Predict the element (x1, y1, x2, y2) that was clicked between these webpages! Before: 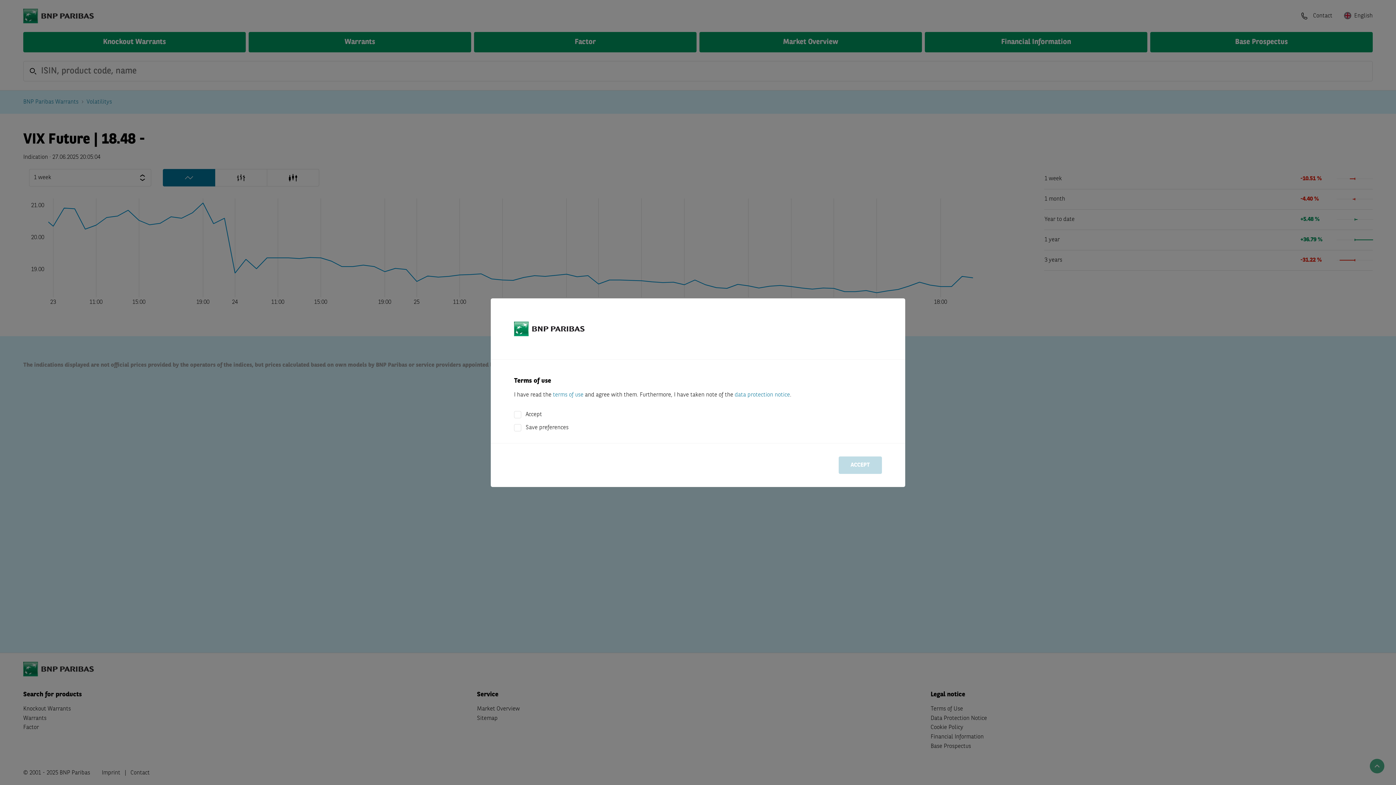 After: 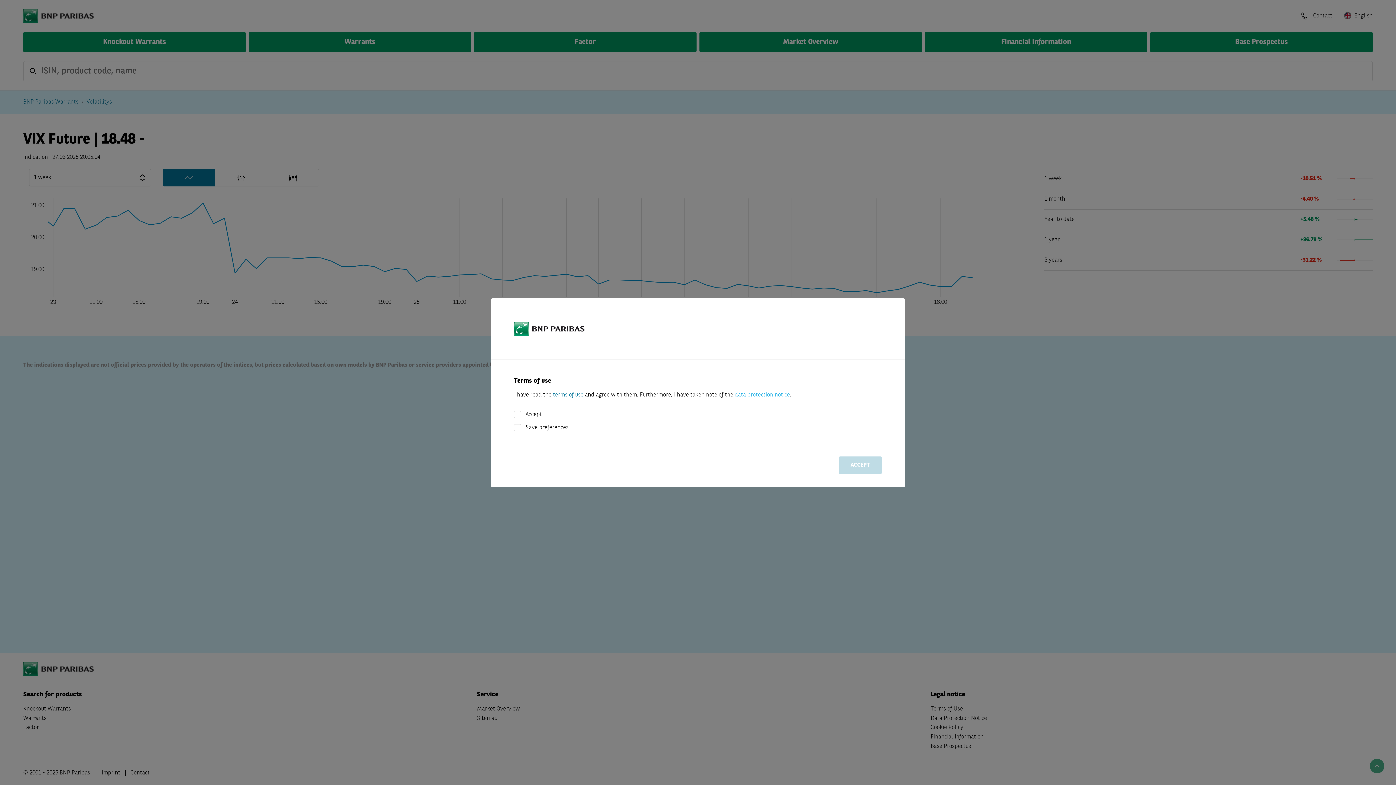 Action: label: data protection notice bbox: (734, 392, 790, 398)